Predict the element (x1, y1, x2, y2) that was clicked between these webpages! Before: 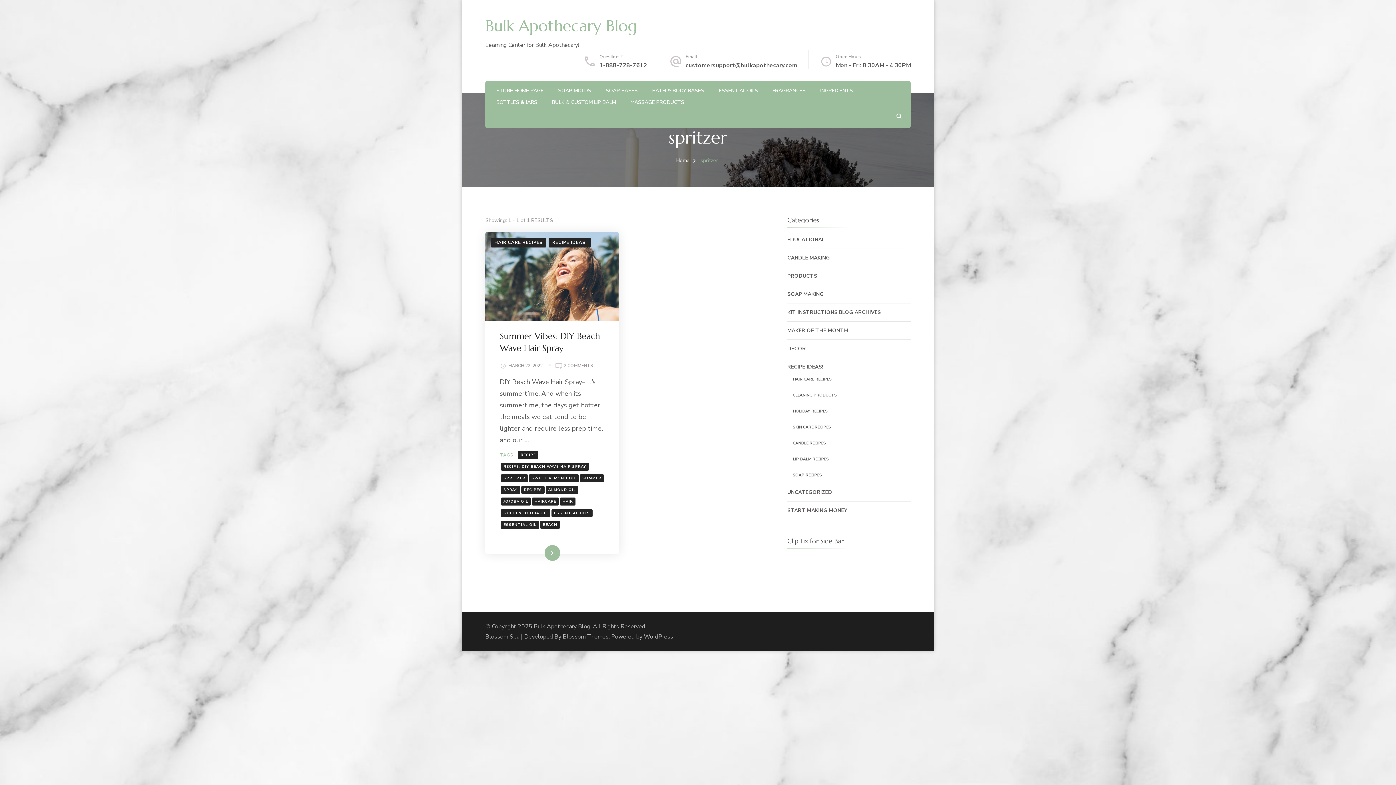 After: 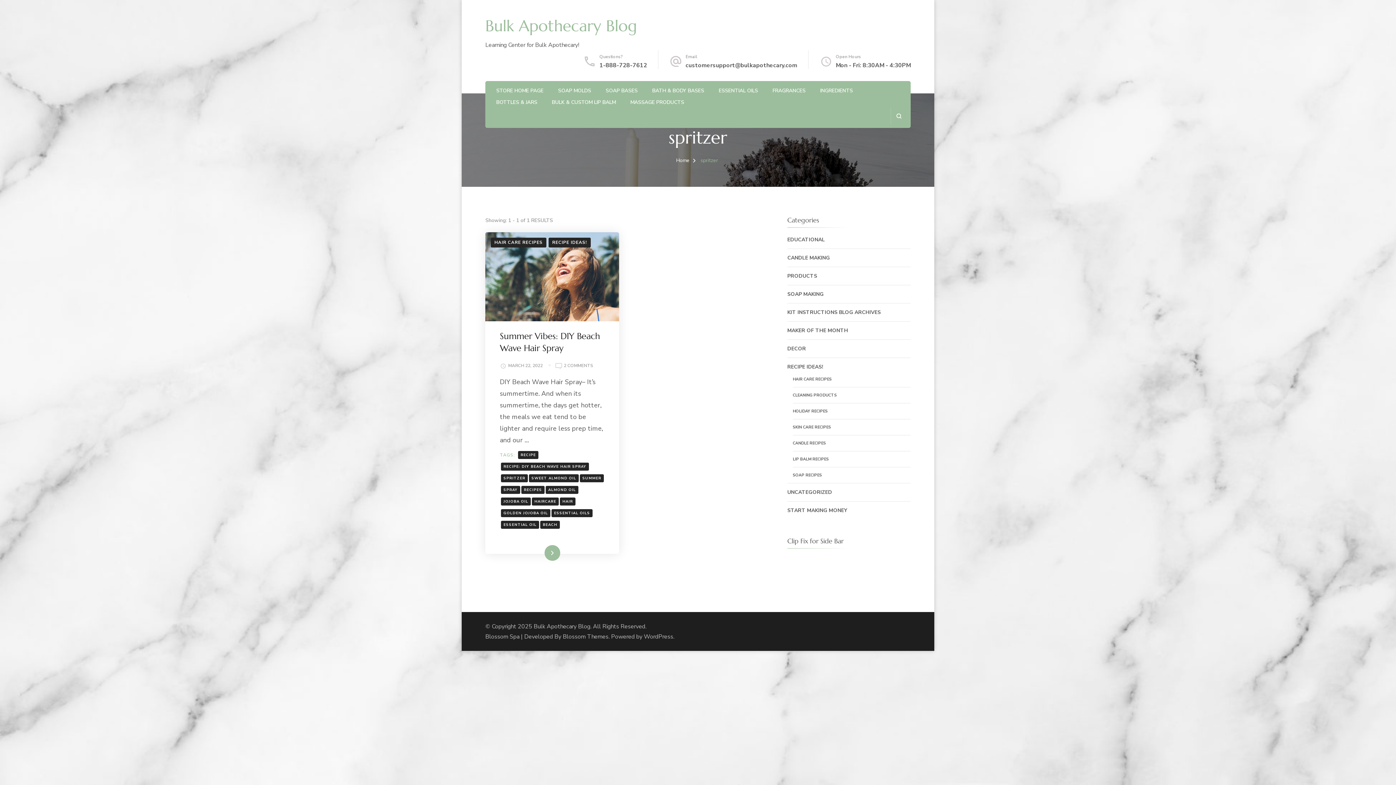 Action: label: SPRITZER bbox: (501, 474, 528, 482)